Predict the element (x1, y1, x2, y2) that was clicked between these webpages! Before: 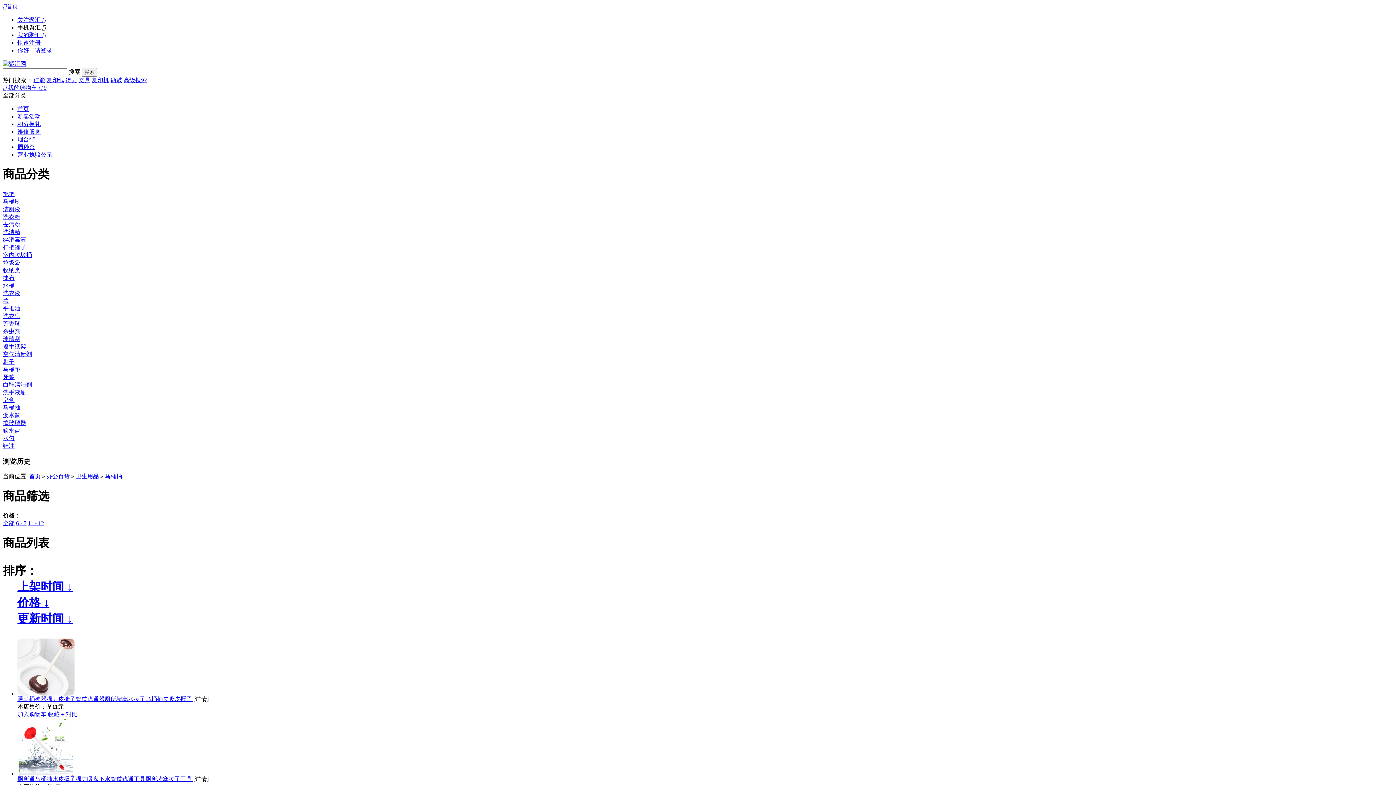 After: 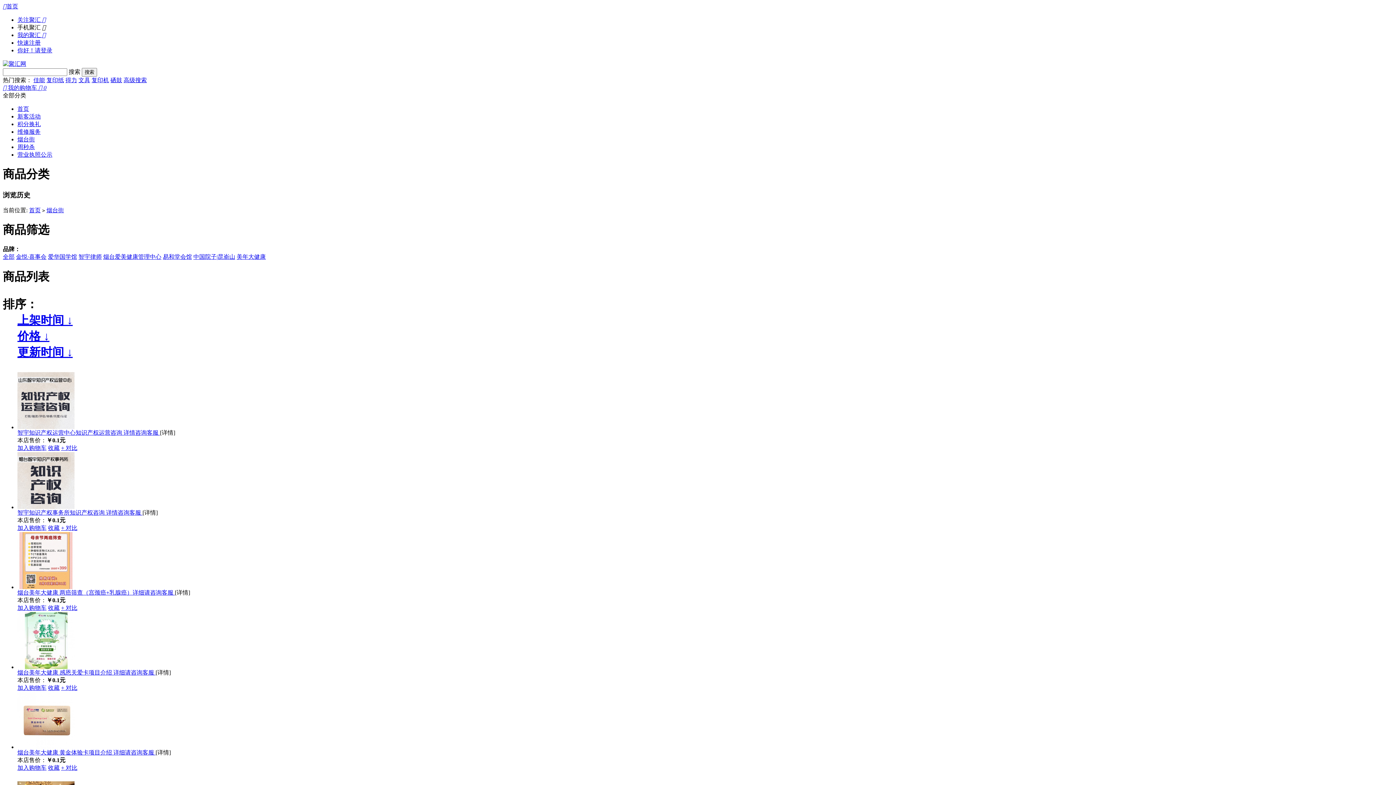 Action: bbox: (17, 136, 34, 142) label: 烟台街